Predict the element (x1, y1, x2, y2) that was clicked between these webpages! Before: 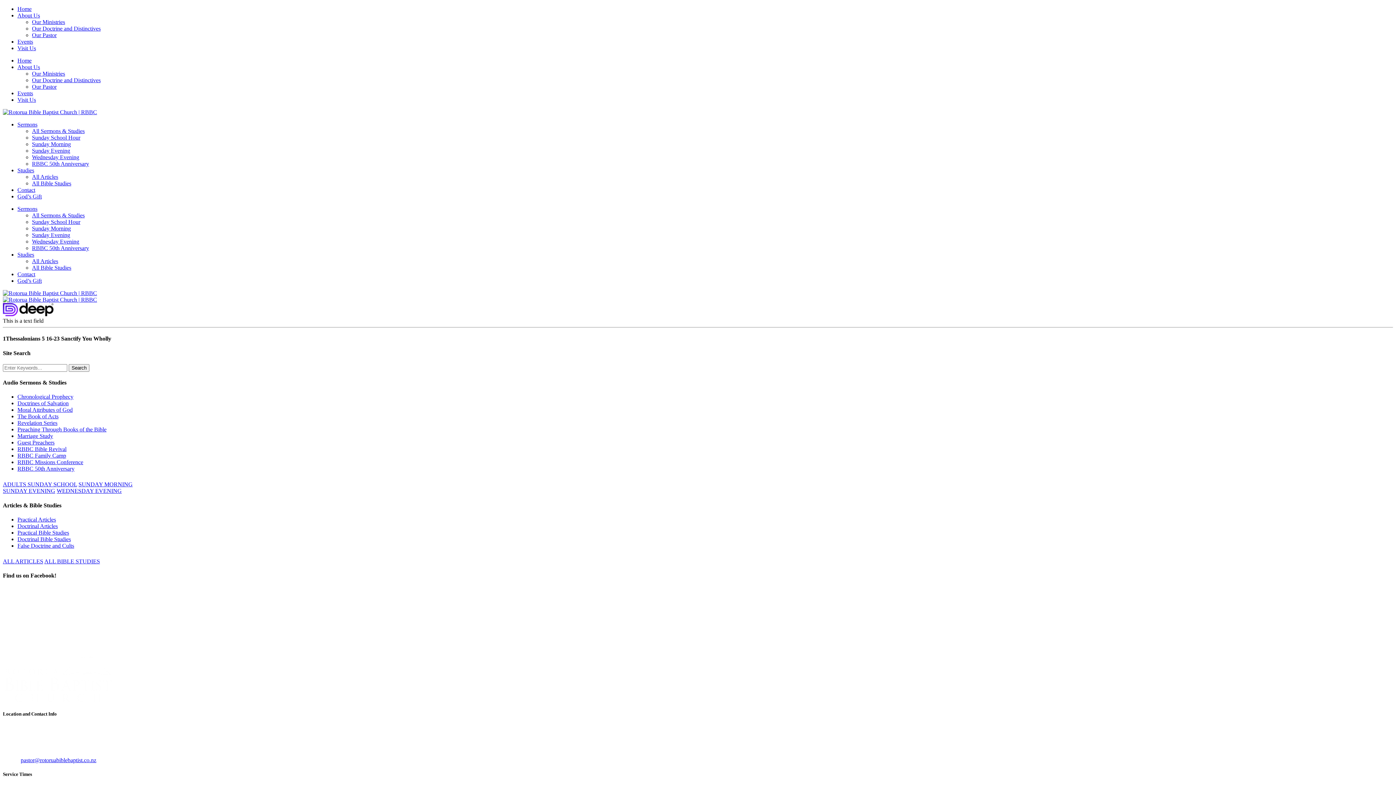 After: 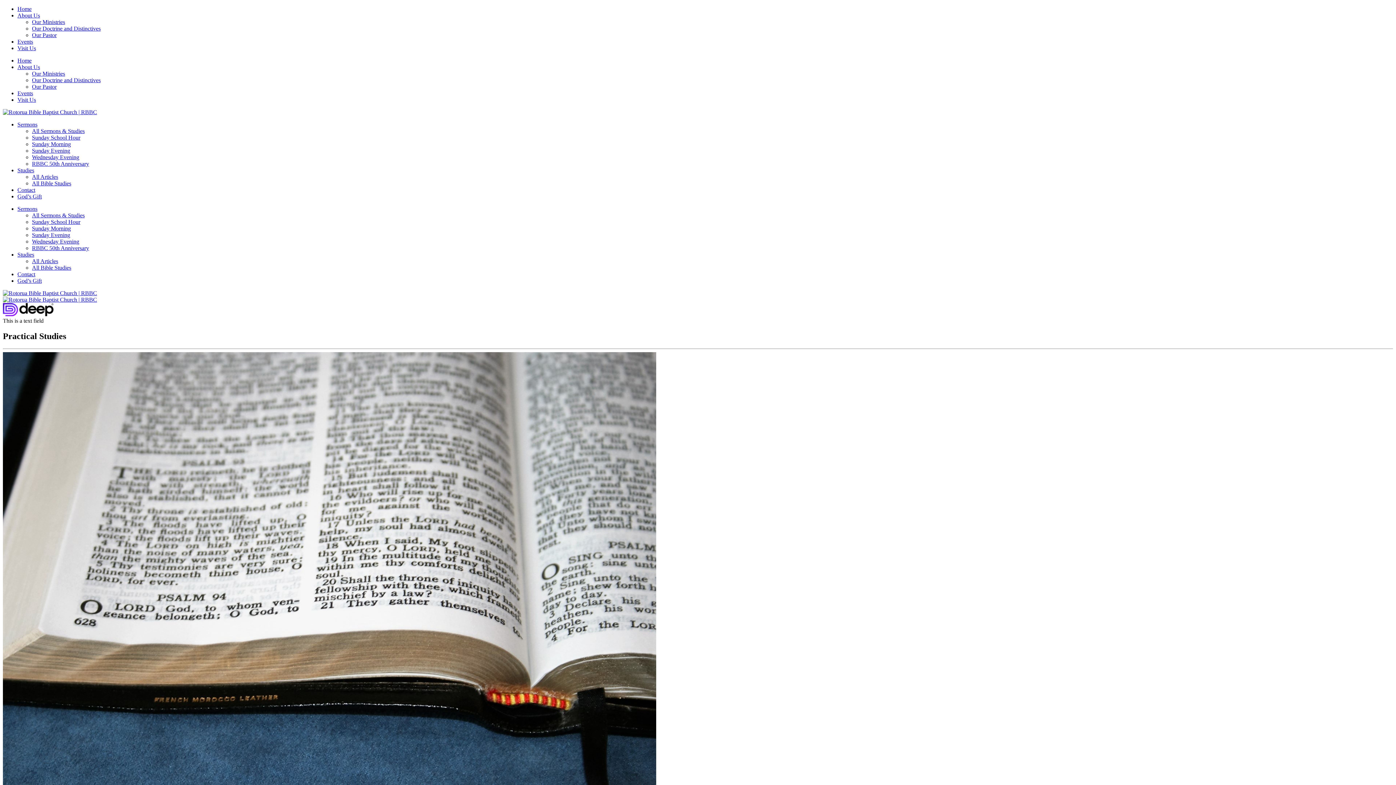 Action: label: Practical Bible Studies bbox: (17, 529, 69, 535)